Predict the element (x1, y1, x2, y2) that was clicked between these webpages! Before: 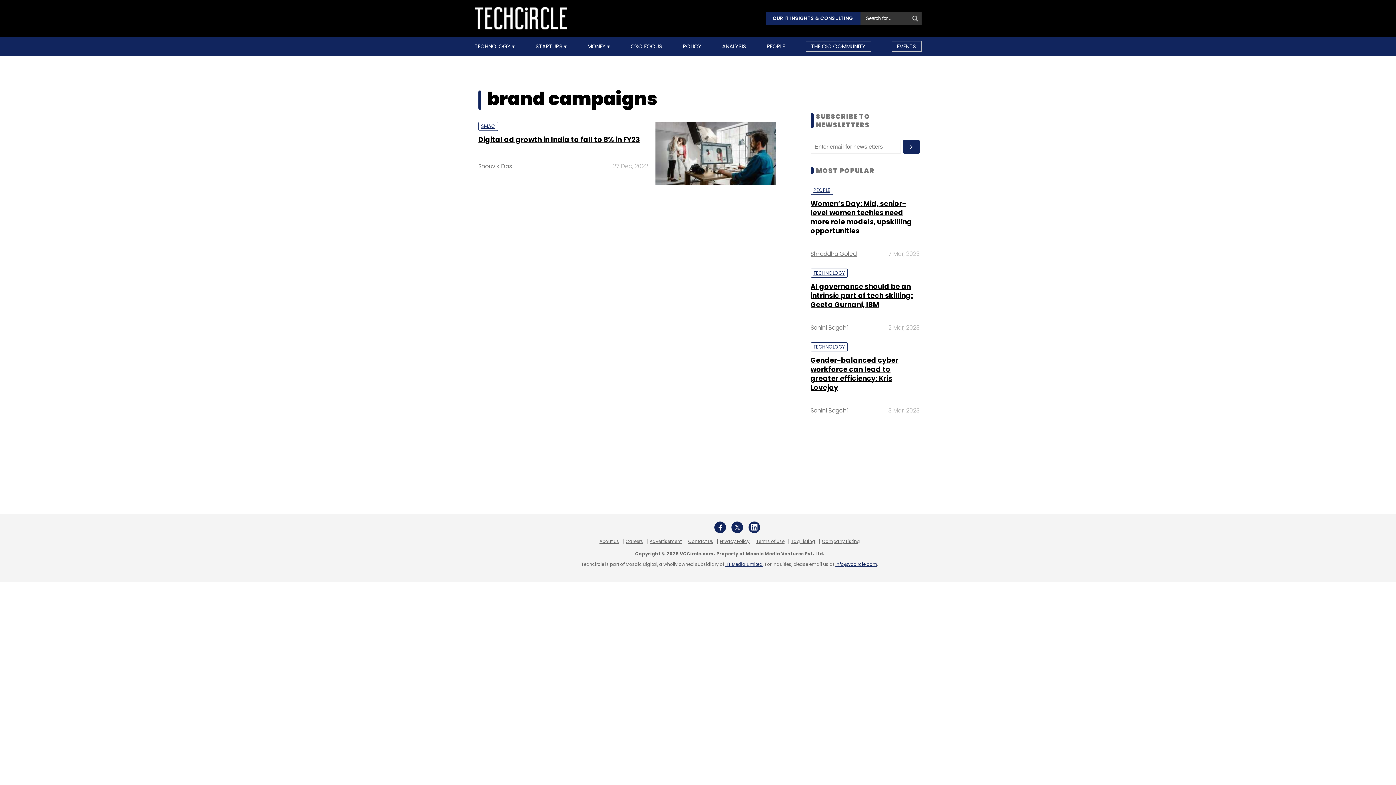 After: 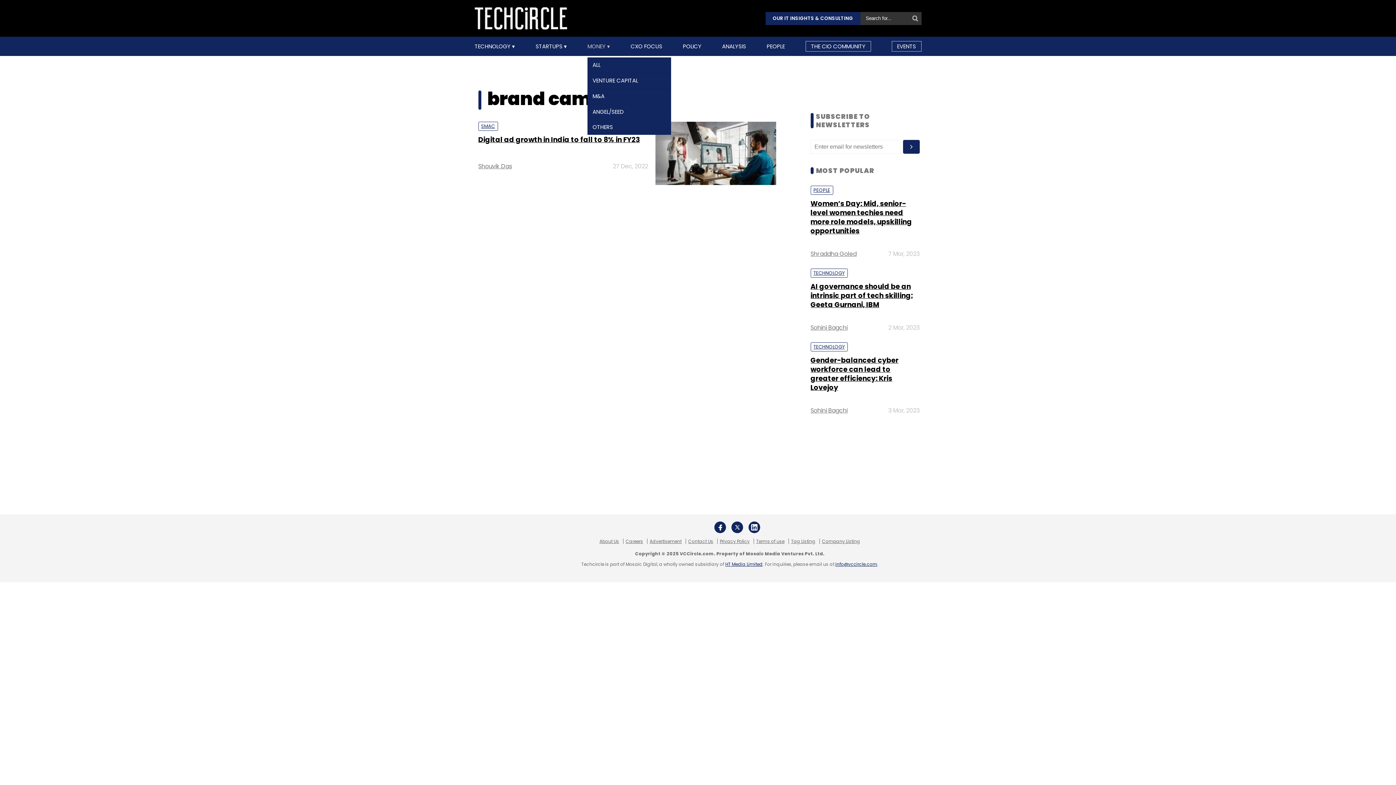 Action: bbox: (587, 42, 610, 49) label: MONEY 